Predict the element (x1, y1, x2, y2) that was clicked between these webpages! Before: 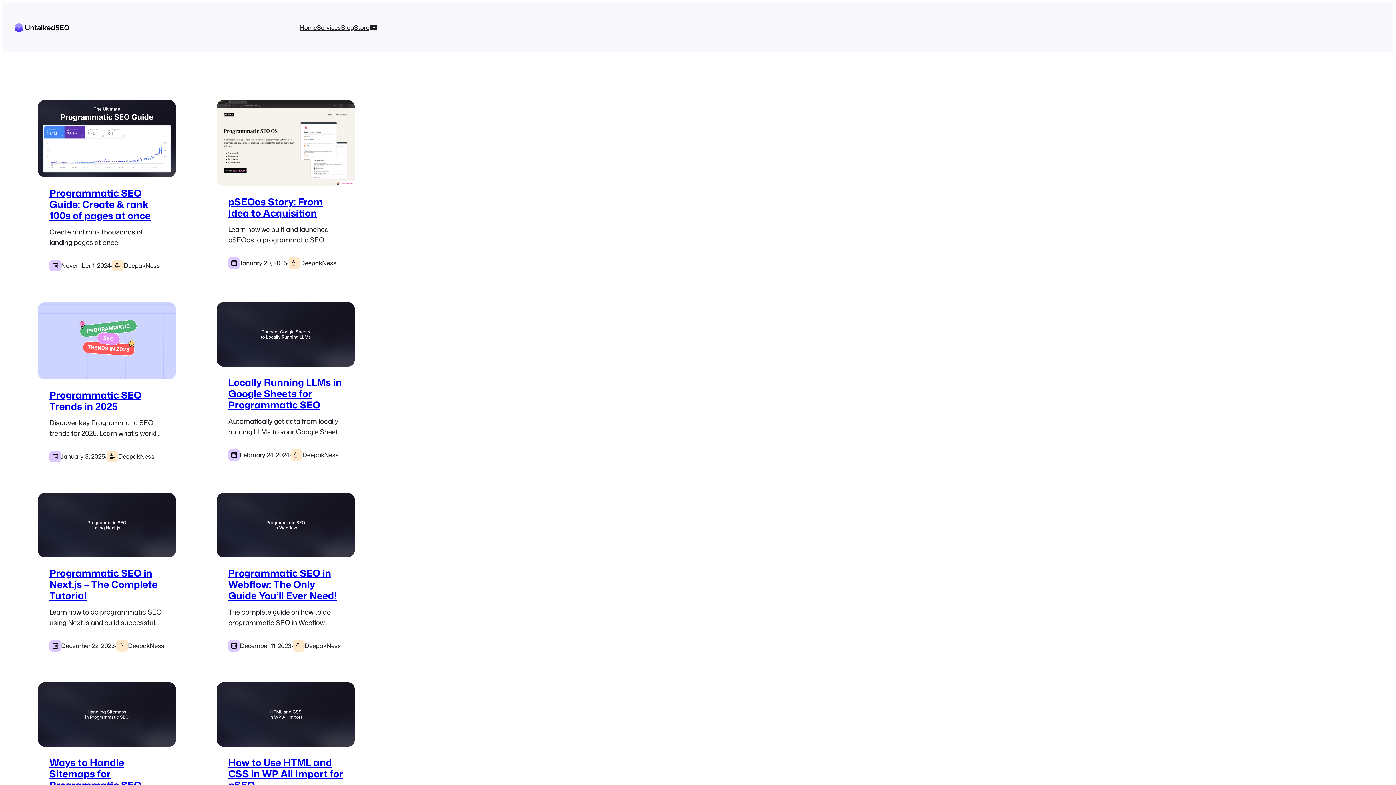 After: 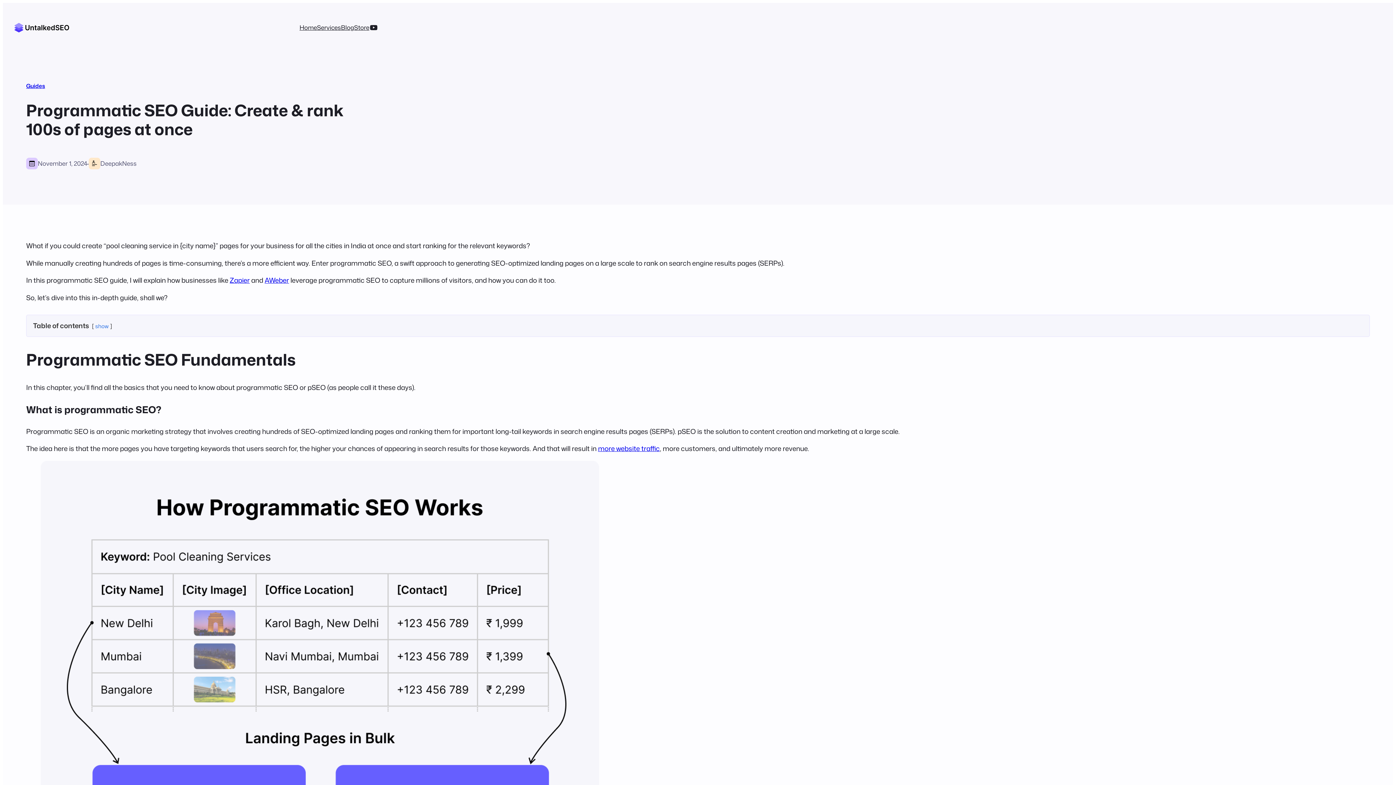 Action: bbox: (37, 99, 176, 180)